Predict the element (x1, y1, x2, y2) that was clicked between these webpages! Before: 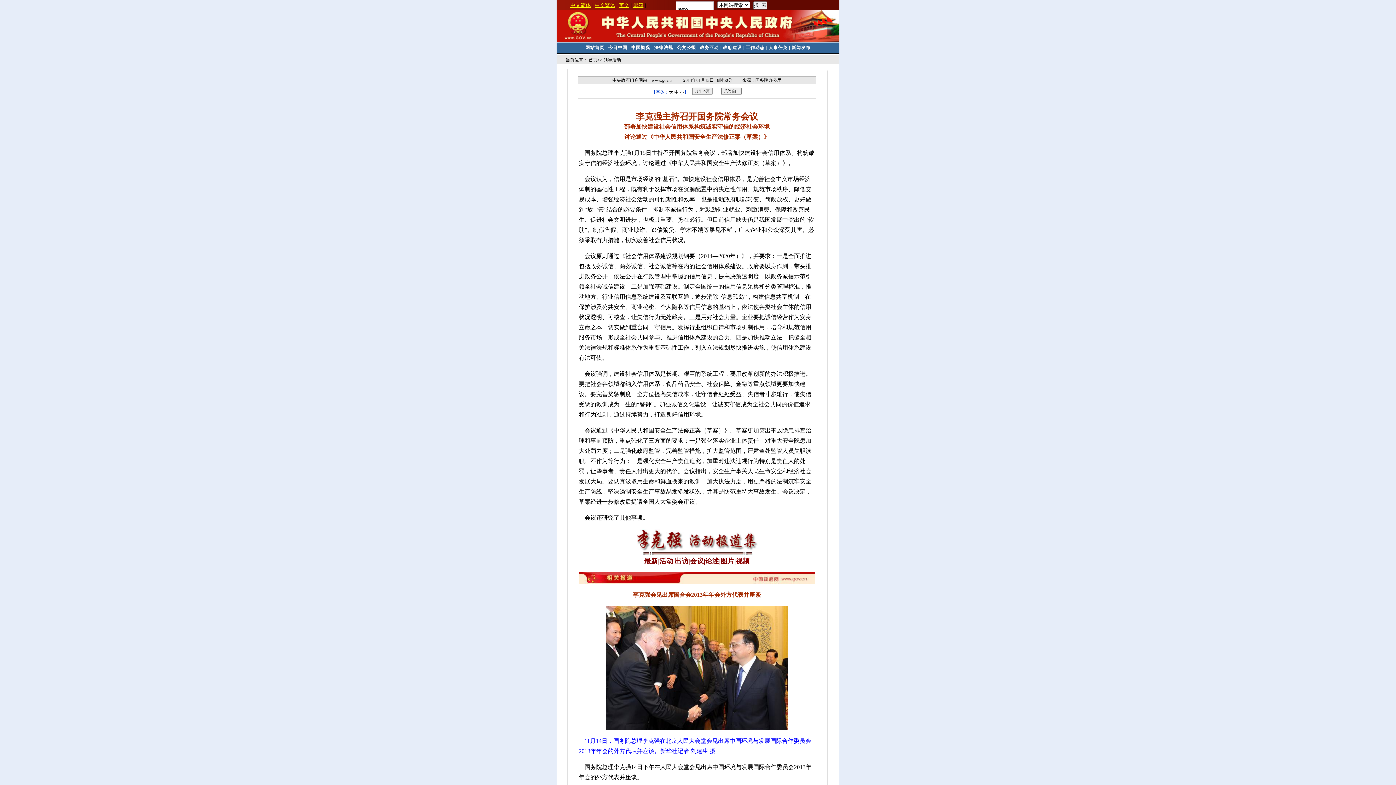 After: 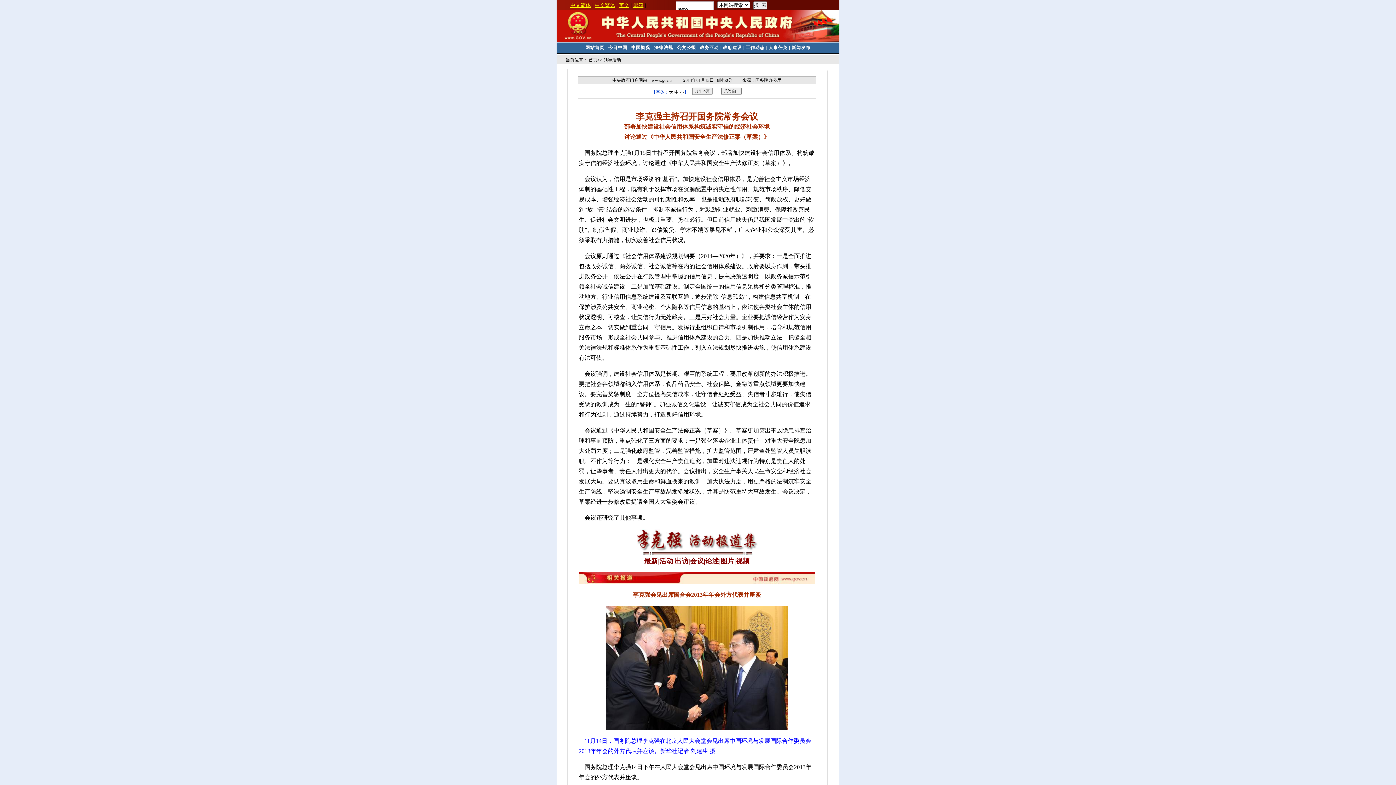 Action: bbox: (720, 558, 734, 564) label: 图片